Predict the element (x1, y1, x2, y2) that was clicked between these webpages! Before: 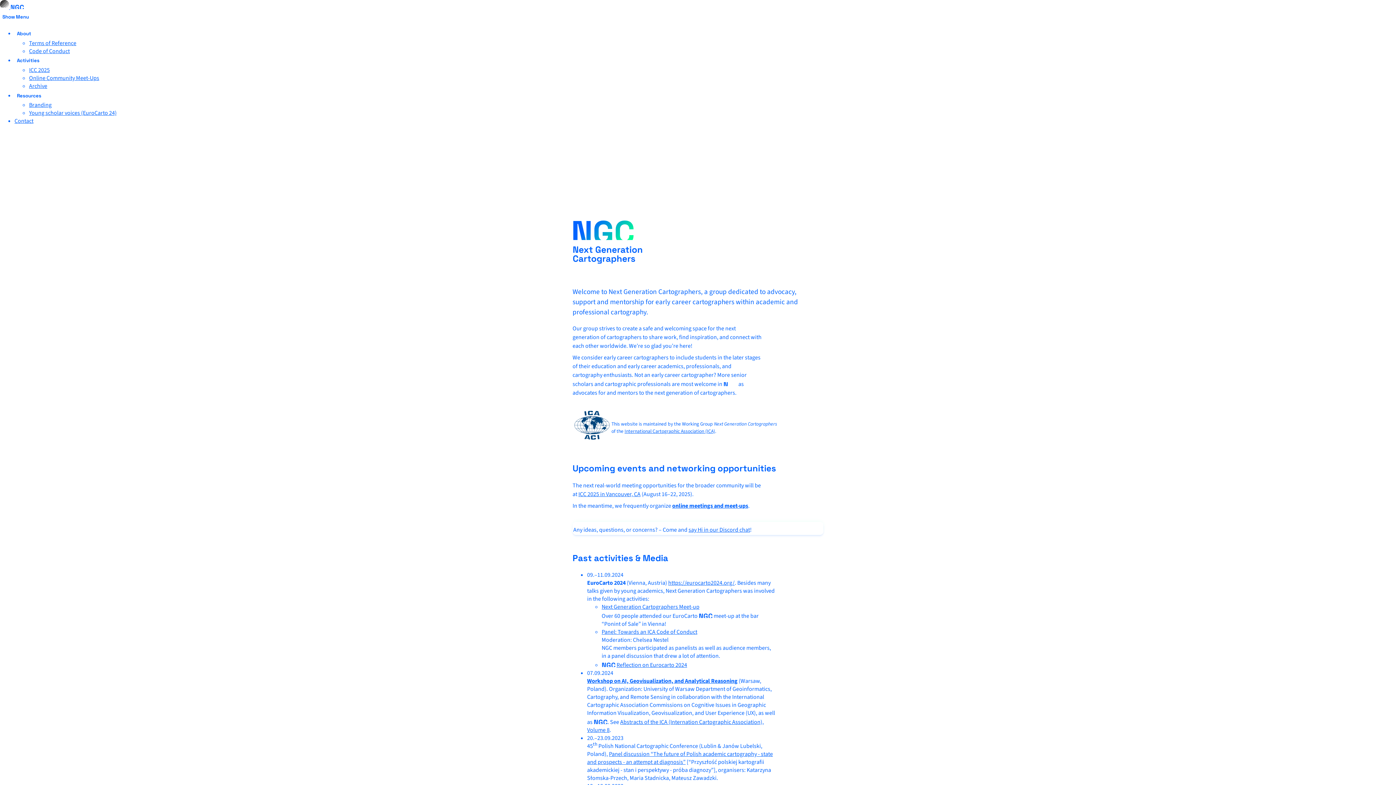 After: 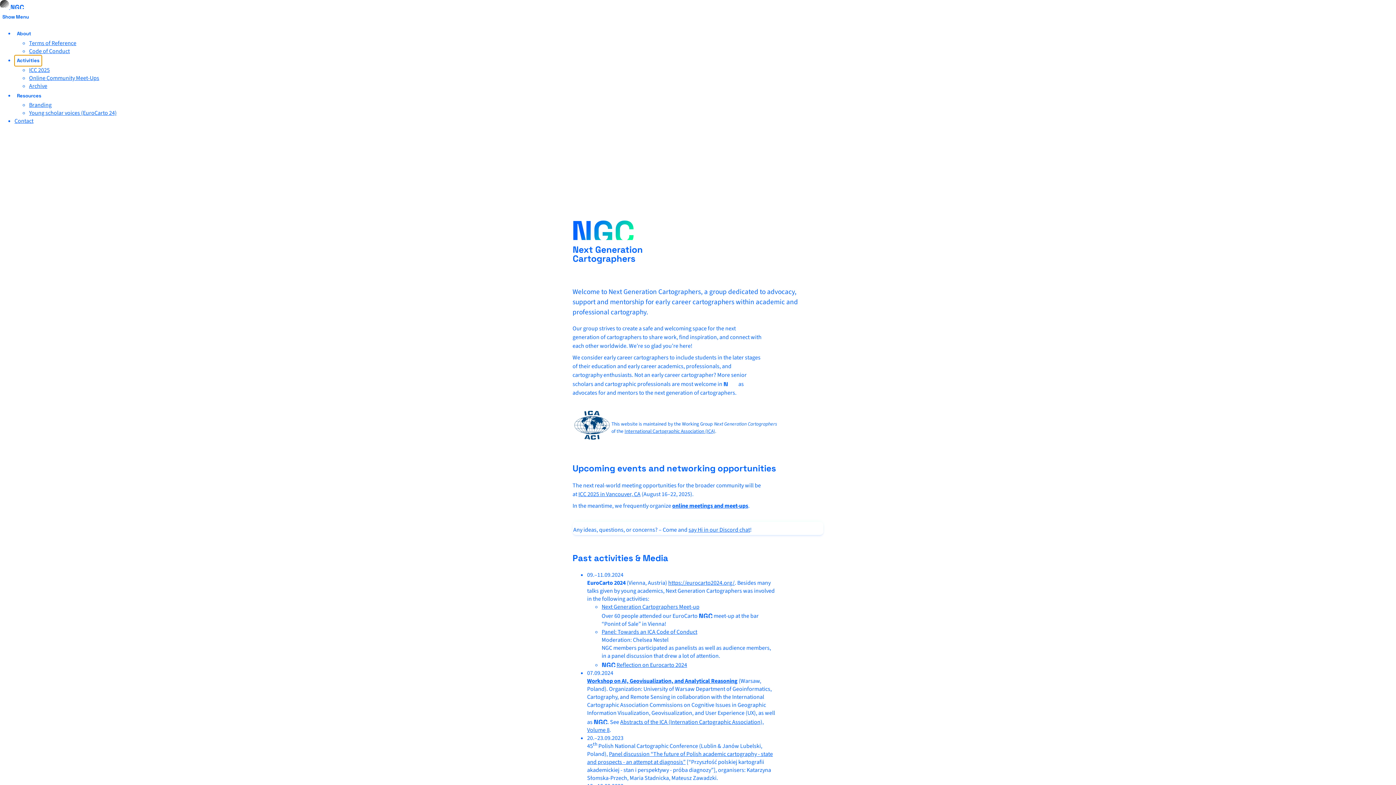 Action: label: Activities bbox: (14, 55, 41, 66)